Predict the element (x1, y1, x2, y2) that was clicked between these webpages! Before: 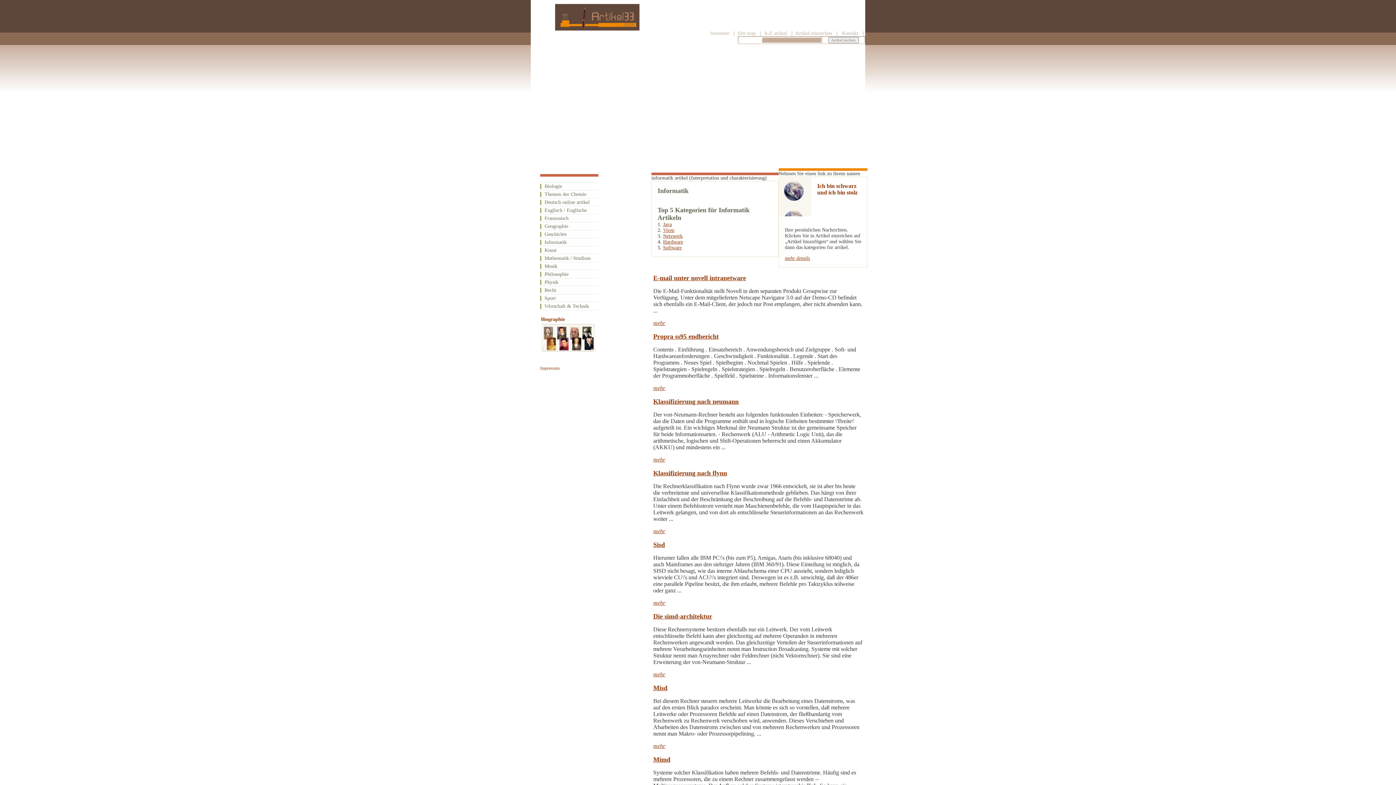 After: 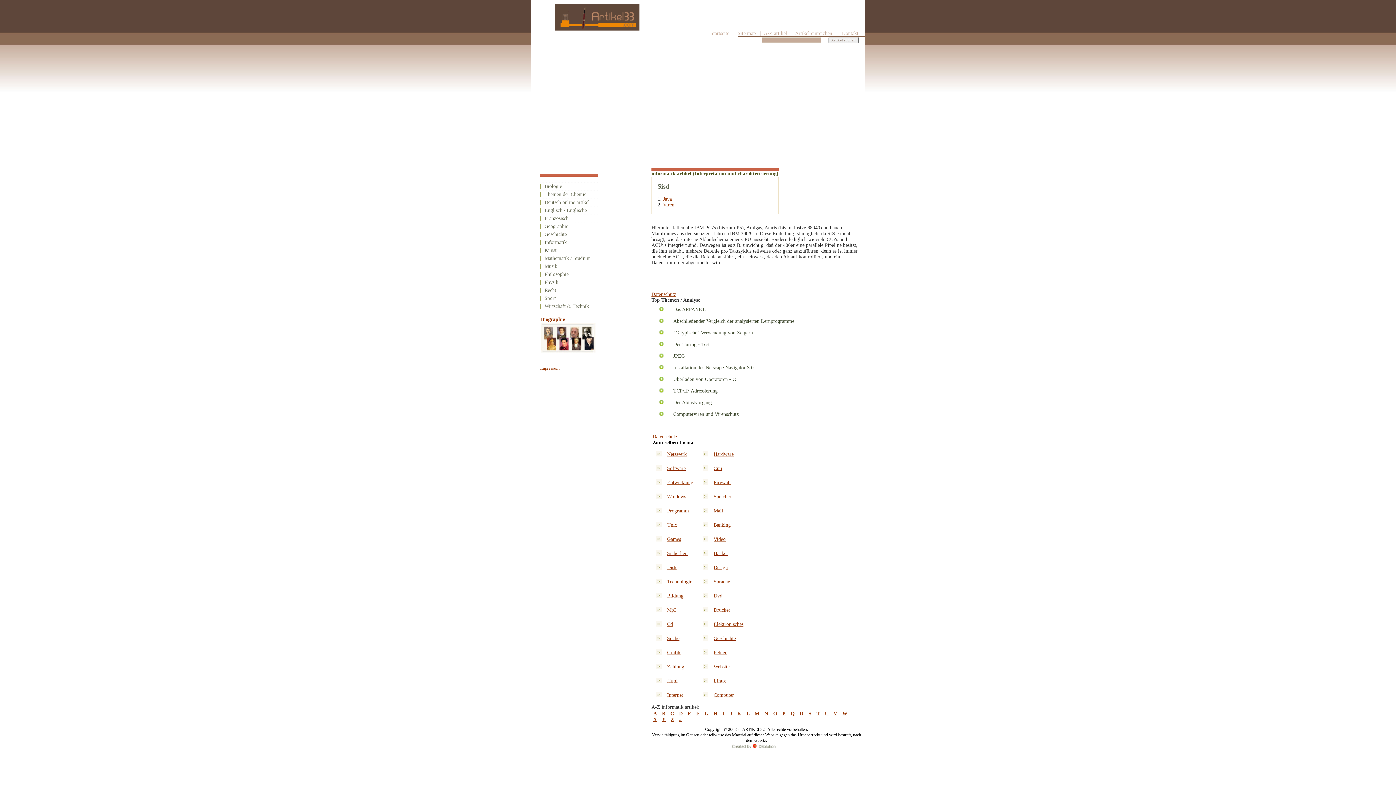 Action: bbox: (653, 541, 665, 548) label: Sisd